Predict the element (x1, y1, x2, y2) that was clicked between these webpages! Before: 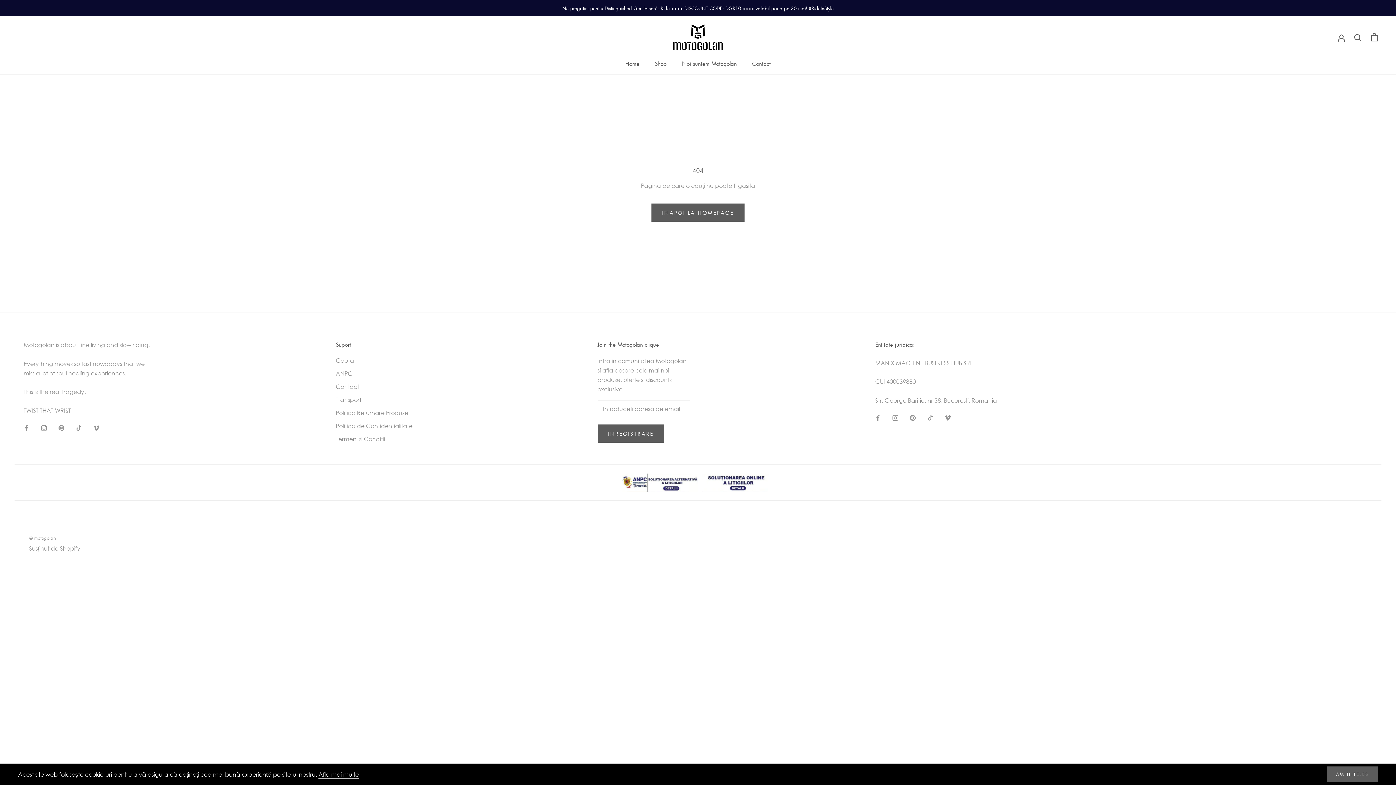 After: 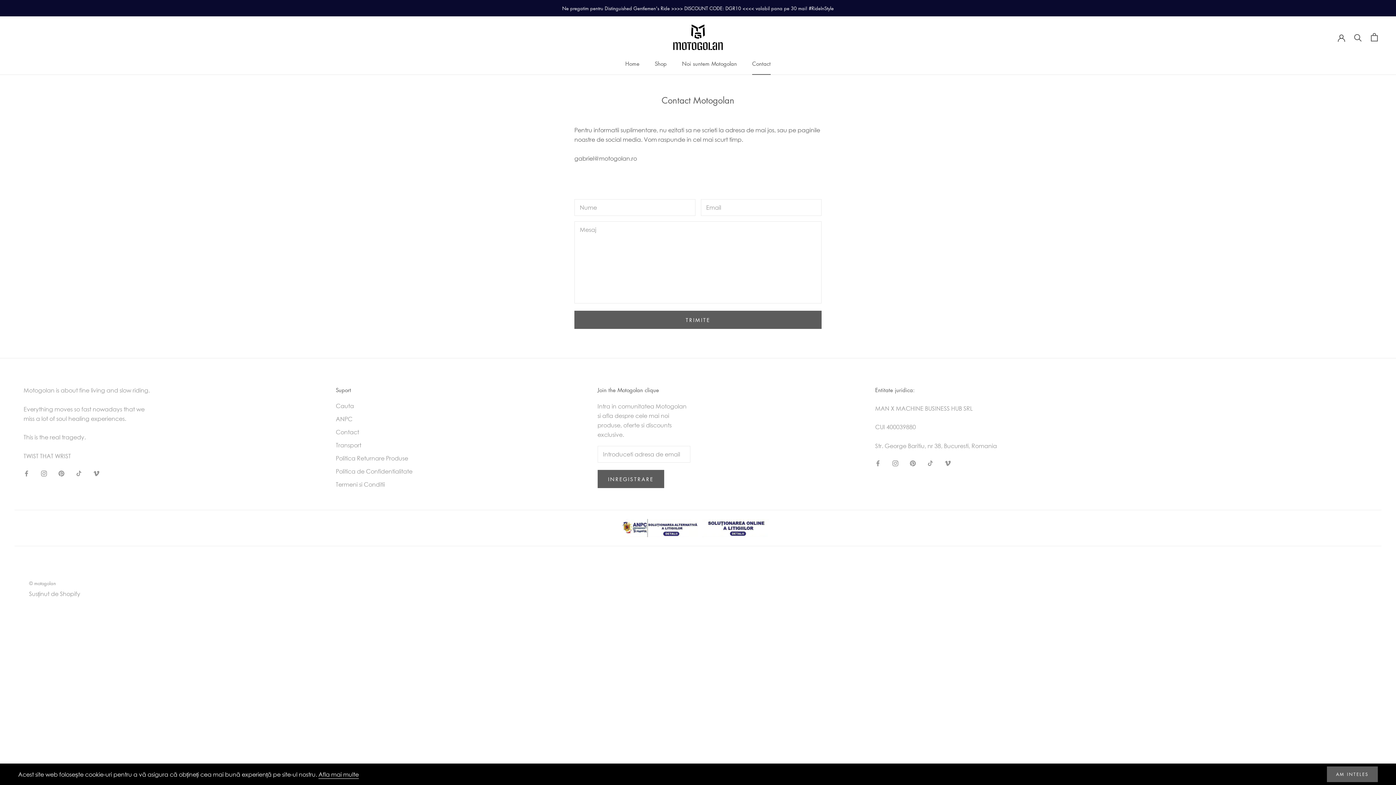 Action: bbox: (335, 382, 412, 391) label: Contact